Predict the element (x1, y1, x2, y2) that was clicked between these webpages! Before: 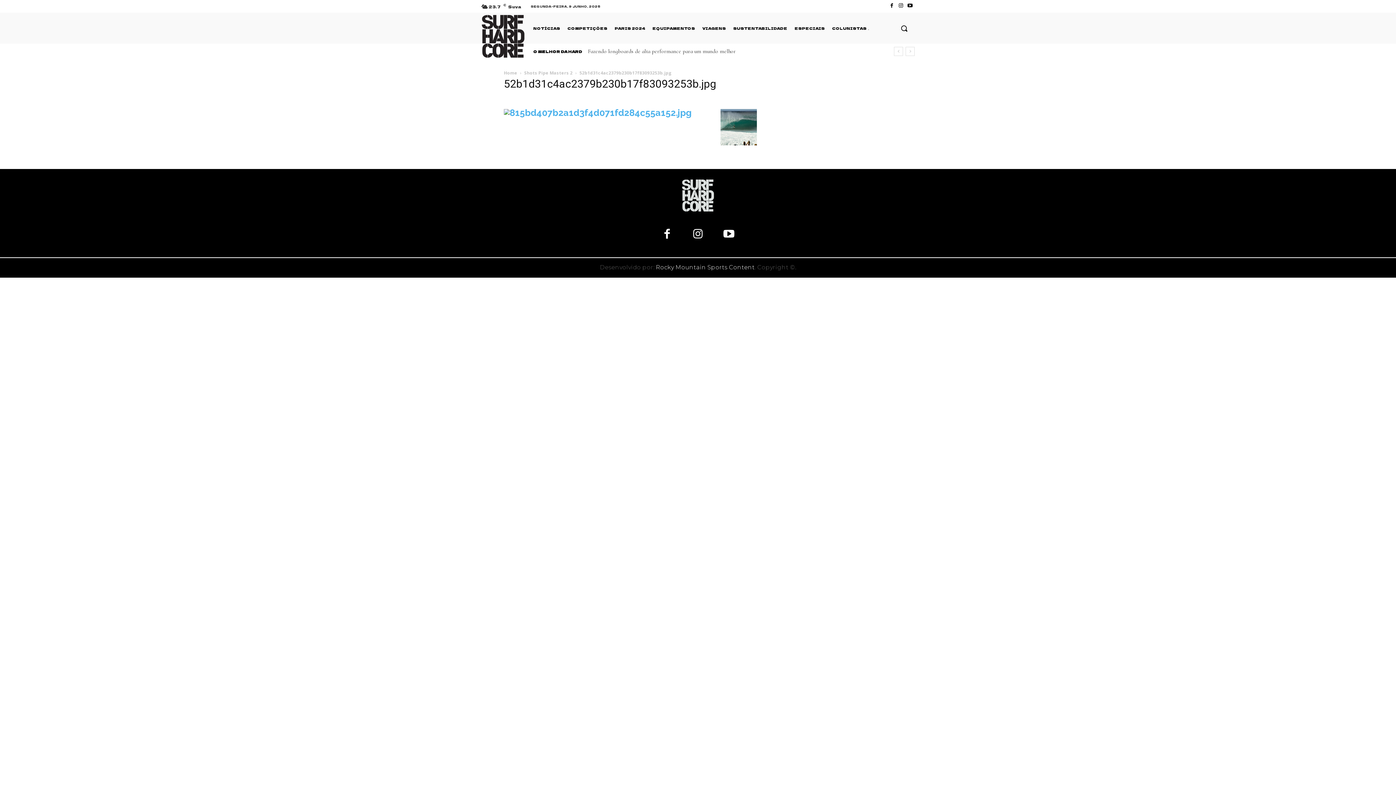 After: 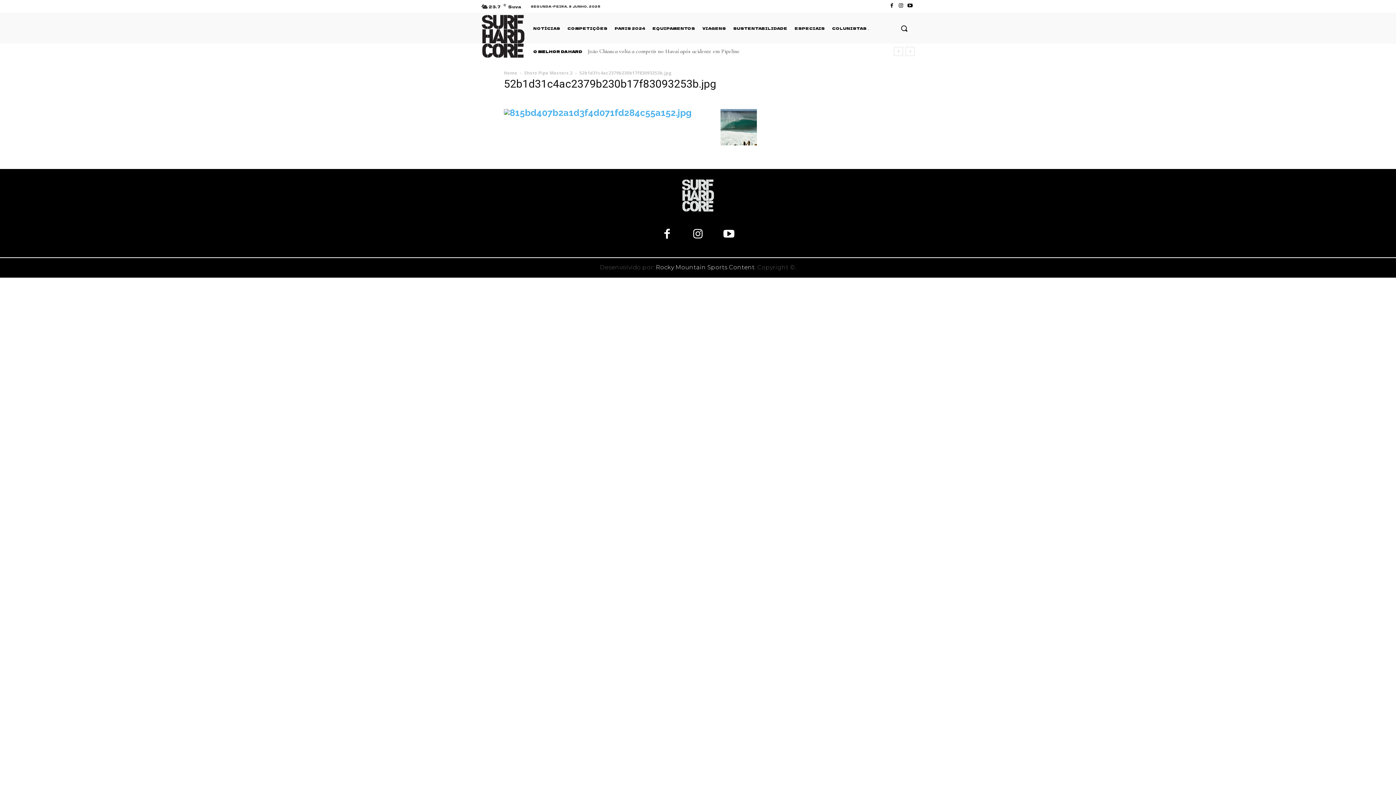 Action: bbox: (653, 221, 680, 248)